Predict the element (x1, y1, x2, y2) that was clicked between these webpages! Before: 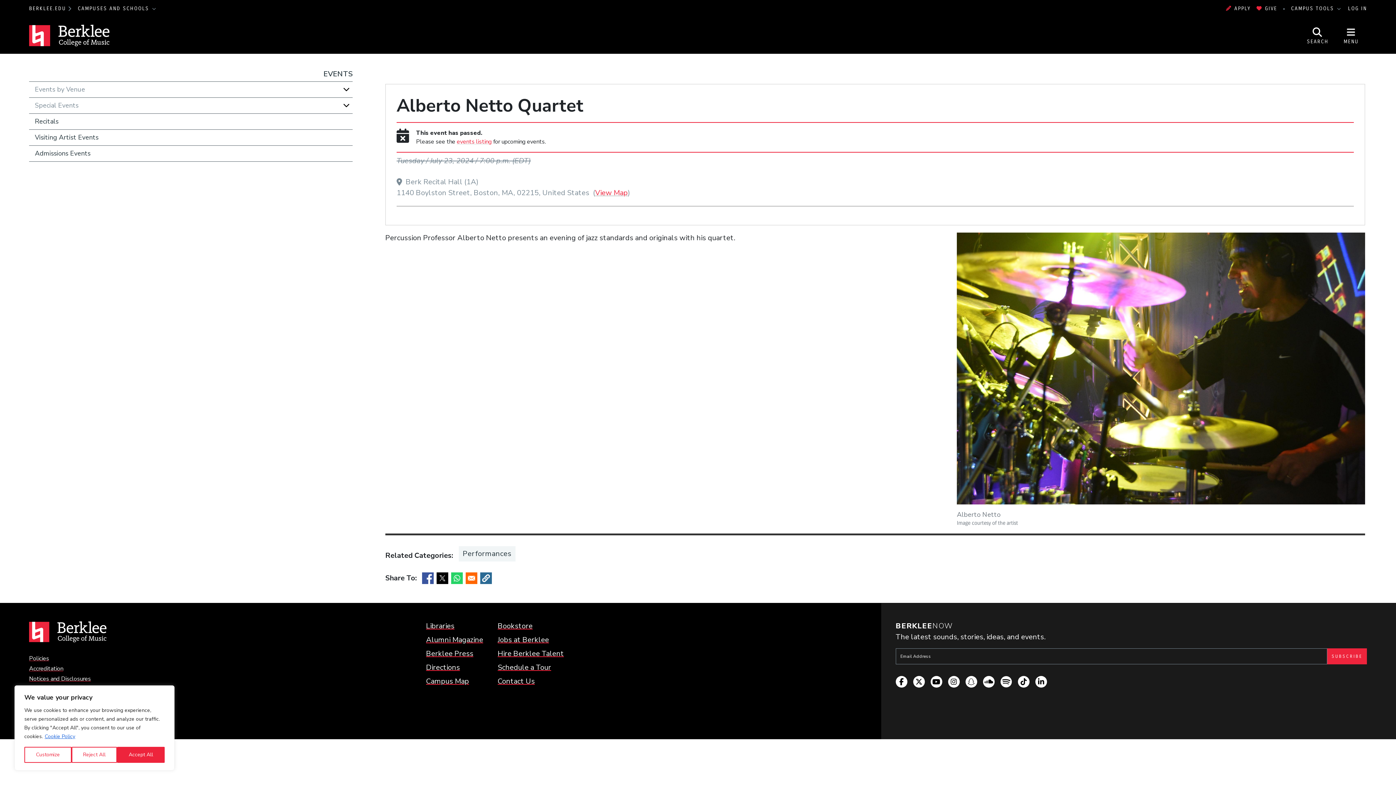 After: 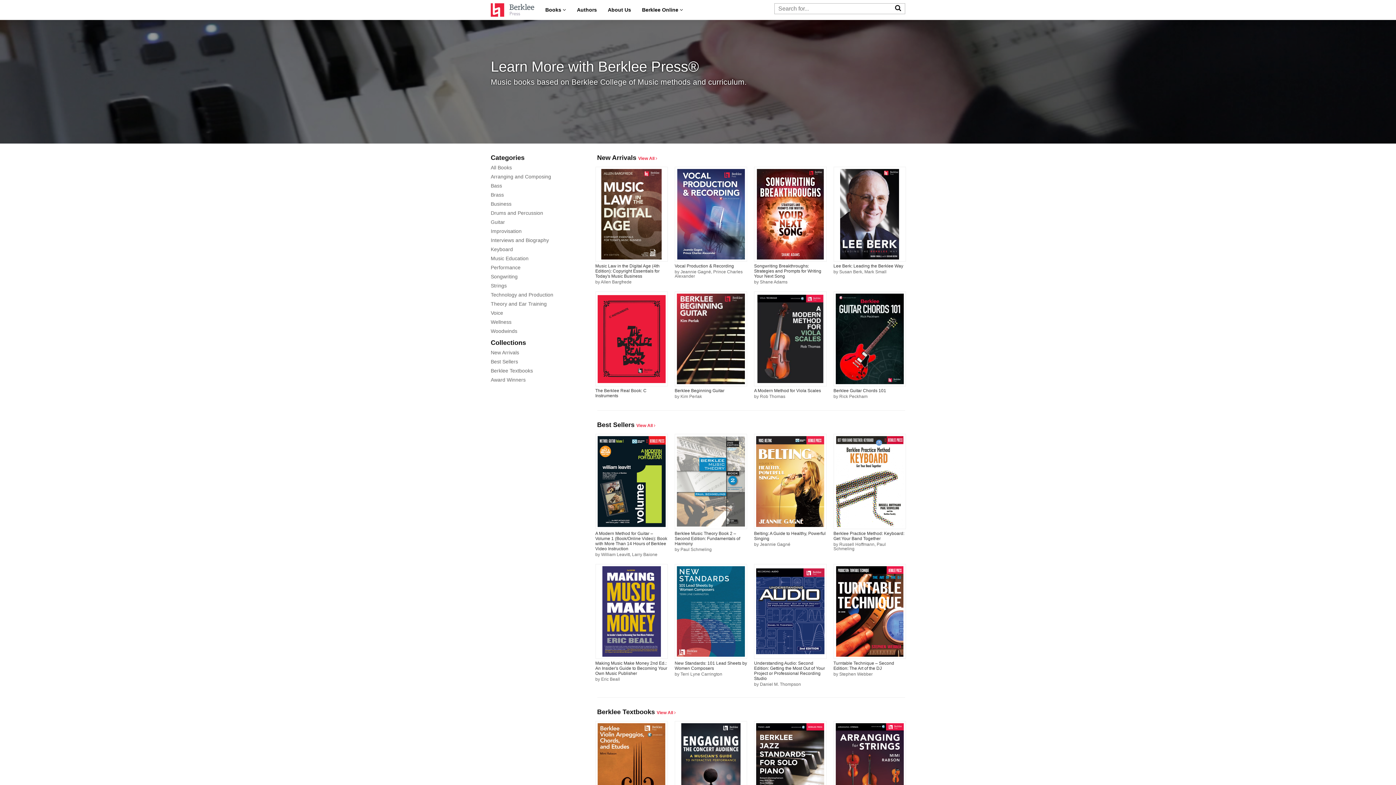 Action: label: Berklee Press bbox: (426, 648, 483, 659)